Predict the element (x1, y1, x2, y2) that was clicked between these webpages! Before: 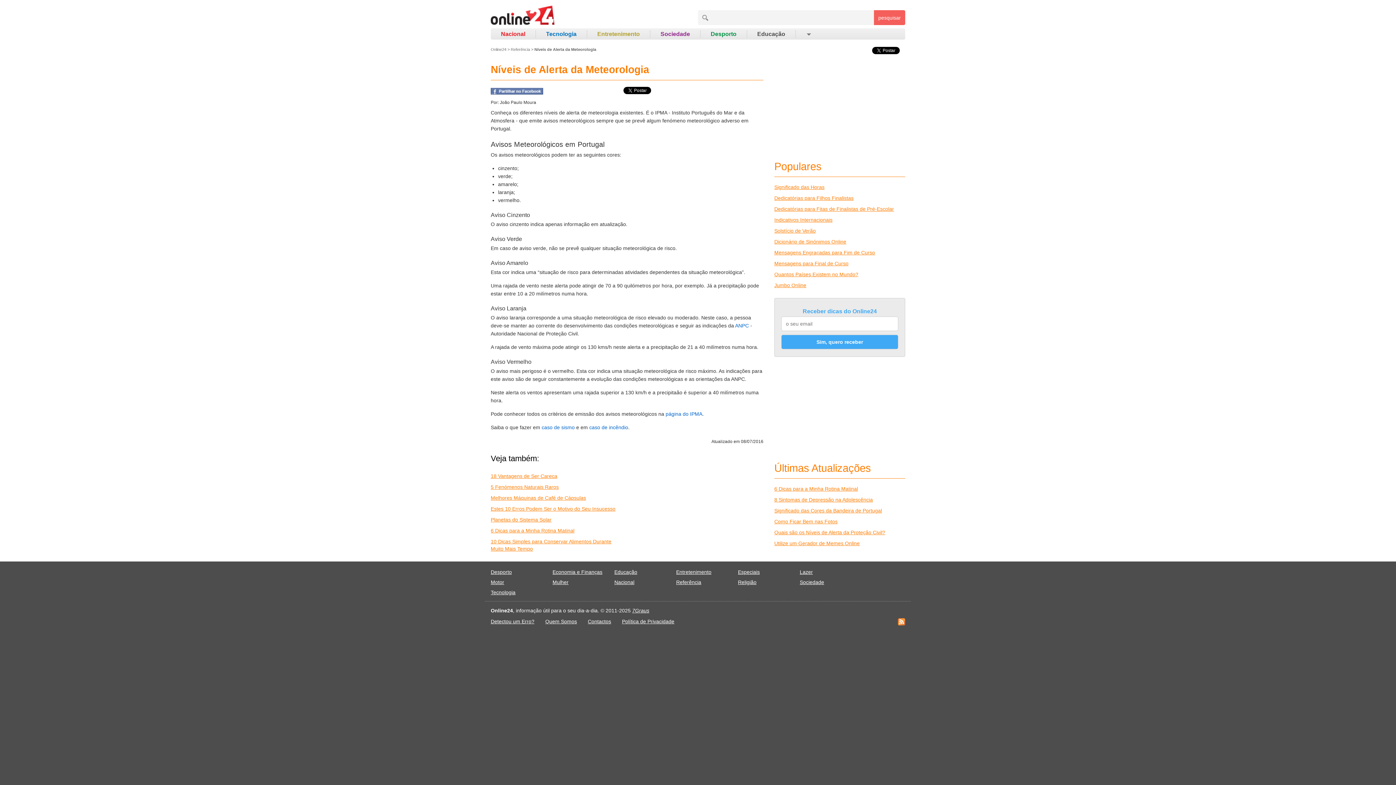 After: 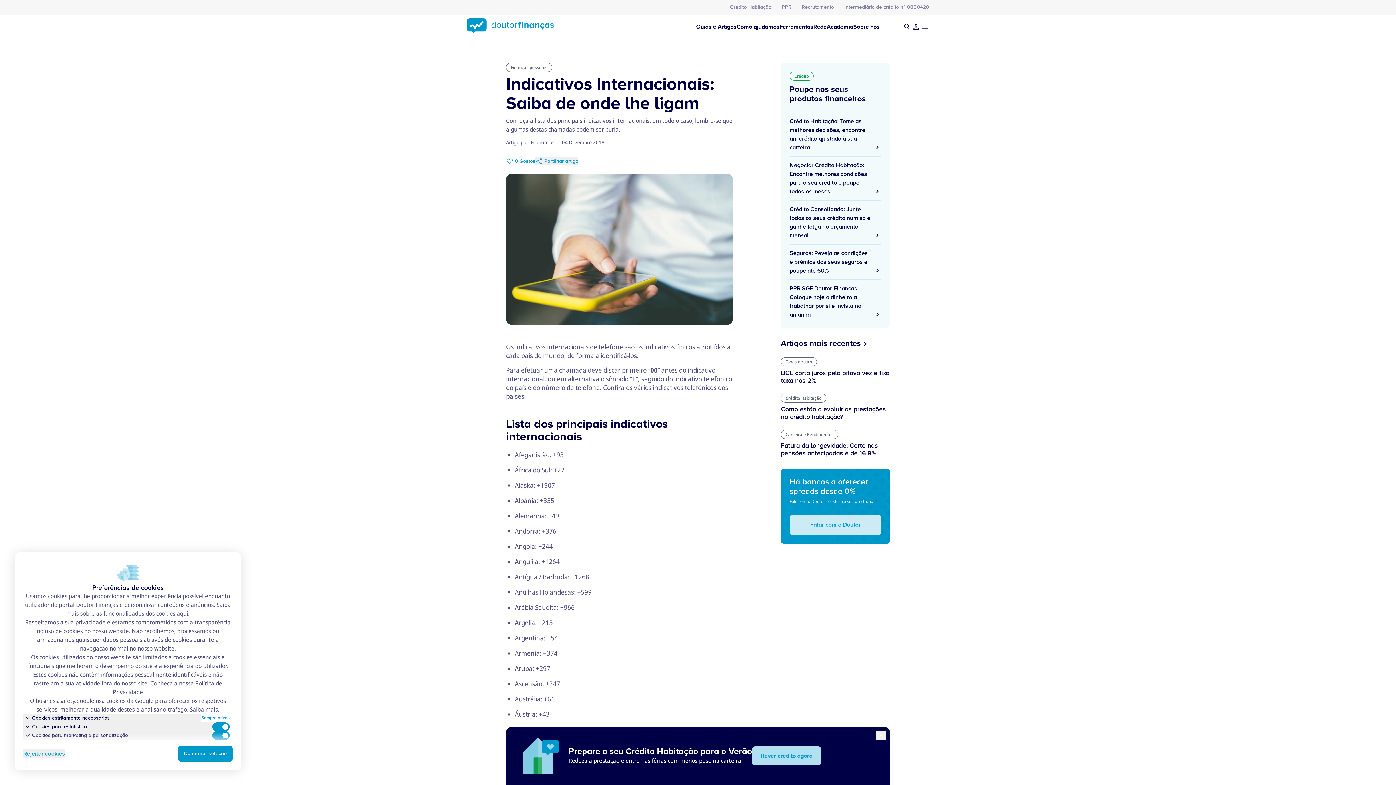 Action: label: Indicativos Internacionais bbox: (774, 217, 832, 222)